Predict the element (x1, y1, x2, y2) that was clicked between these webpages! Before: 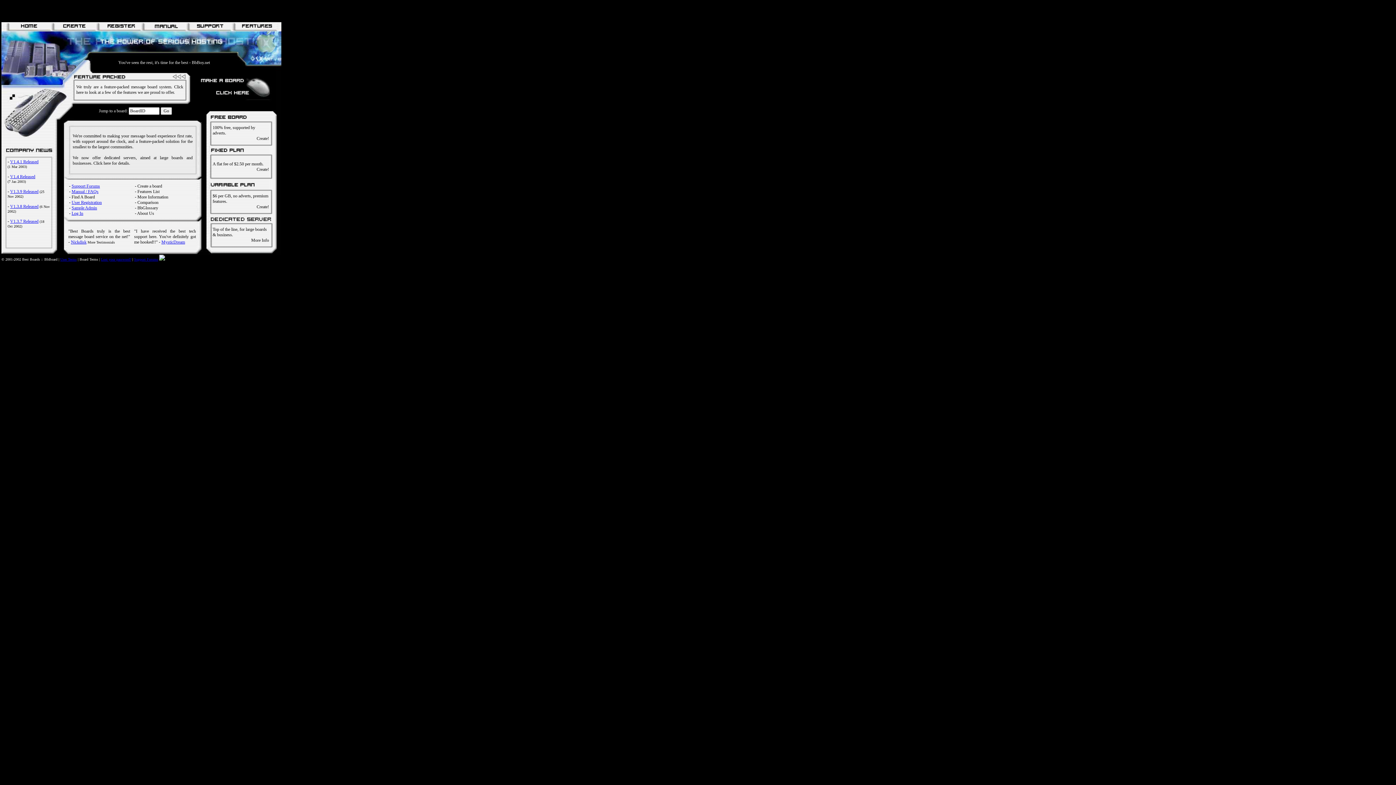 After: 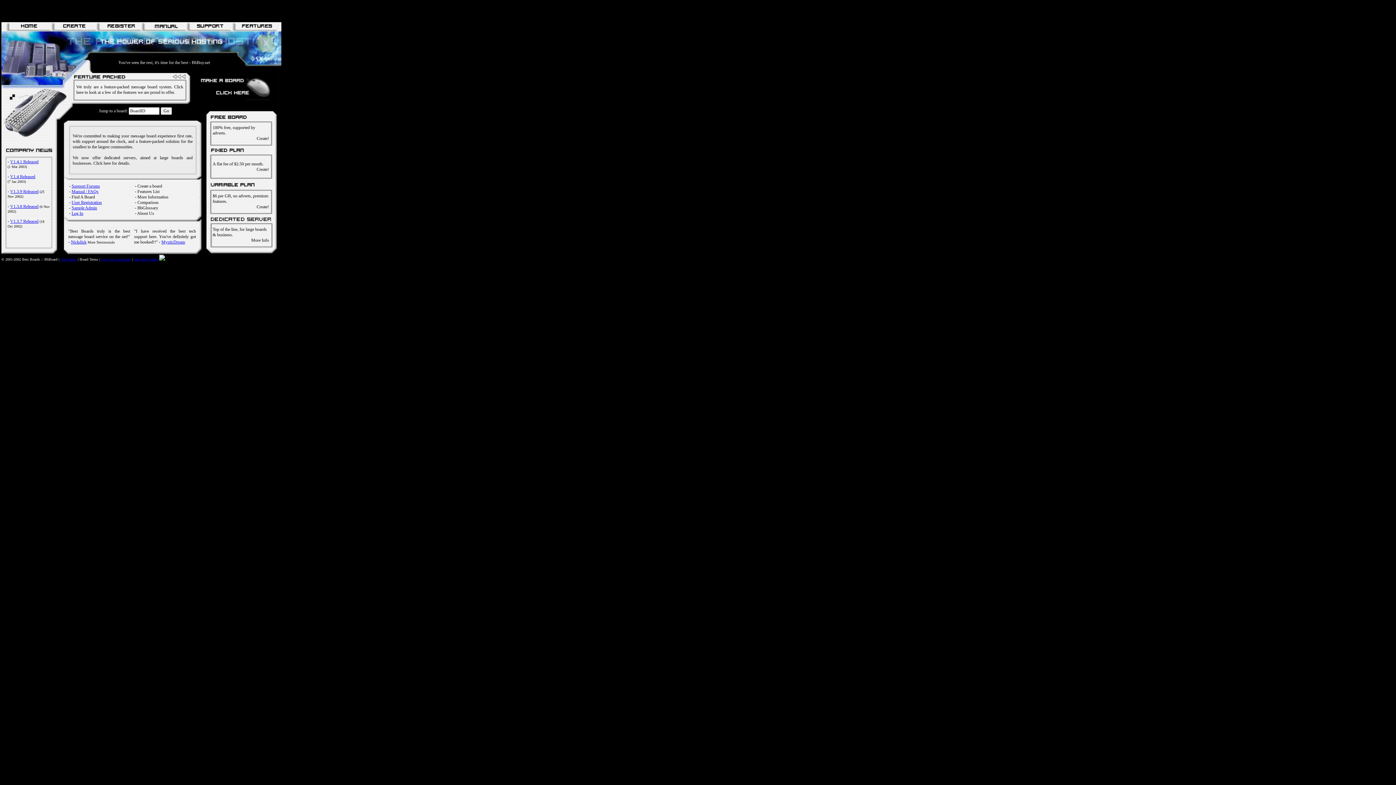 Action: label: Support Forums bbox: (134, 257, 158, 261)